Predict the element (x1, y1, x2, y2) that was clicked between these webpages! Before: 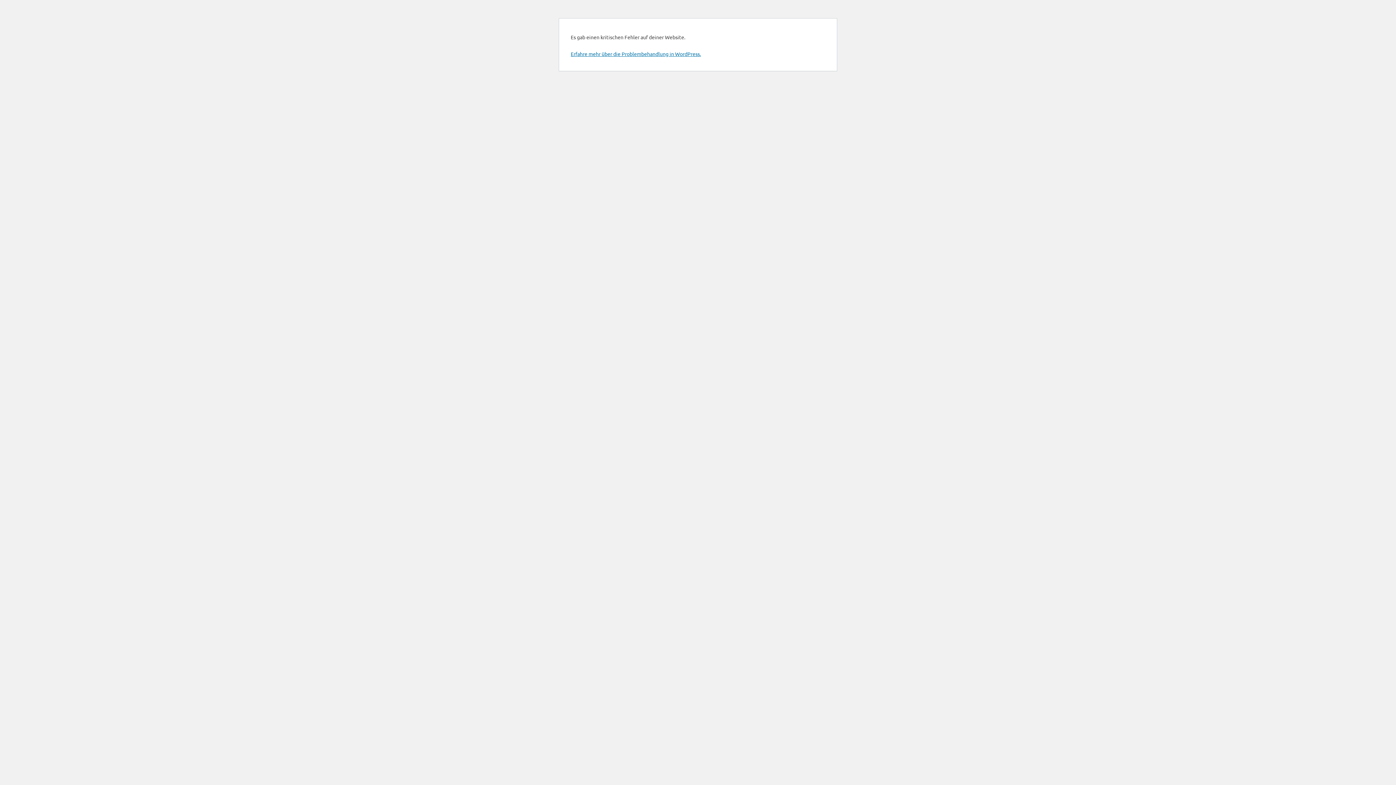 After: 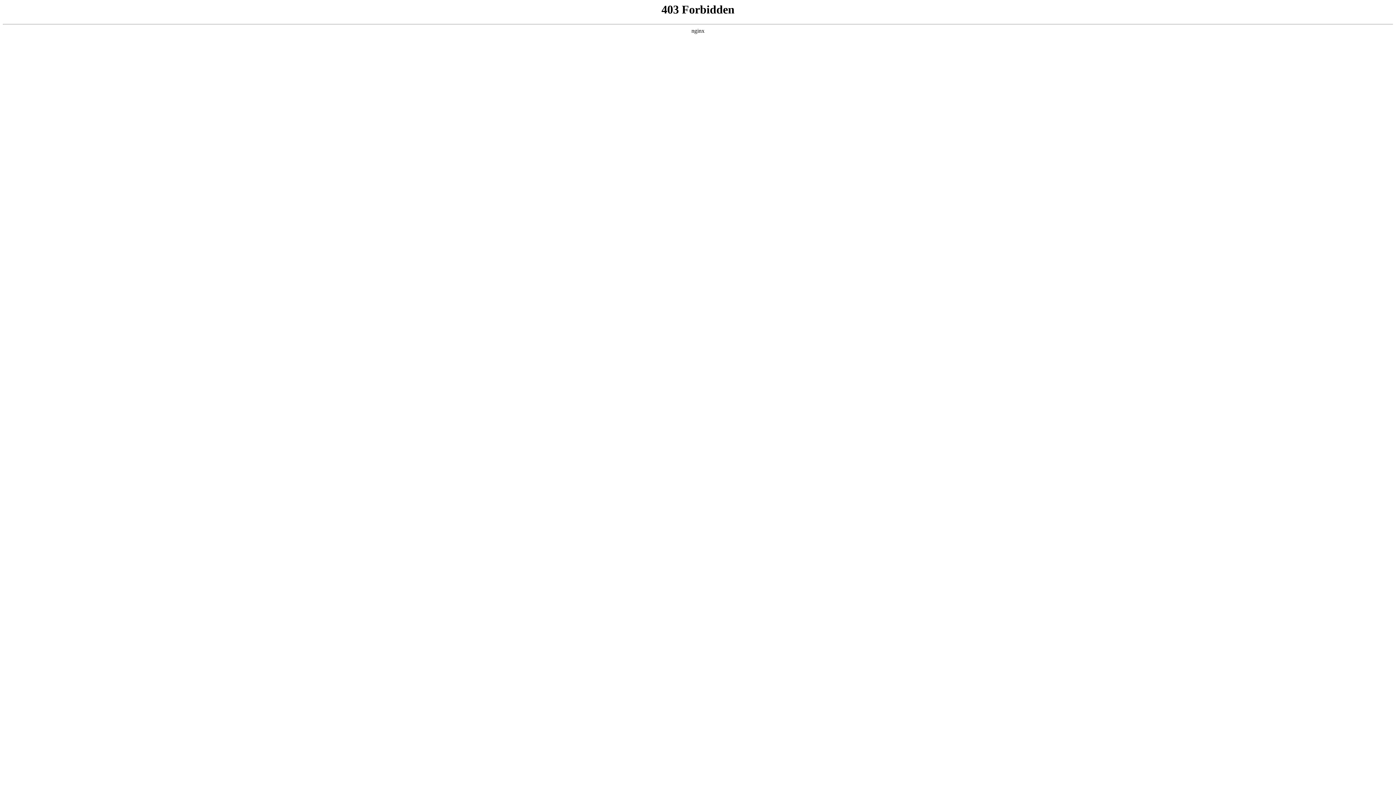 Action: label: Erfahre mehr über die Problembehandlung in WordPress. bbox: (570, 50, 701, 57)